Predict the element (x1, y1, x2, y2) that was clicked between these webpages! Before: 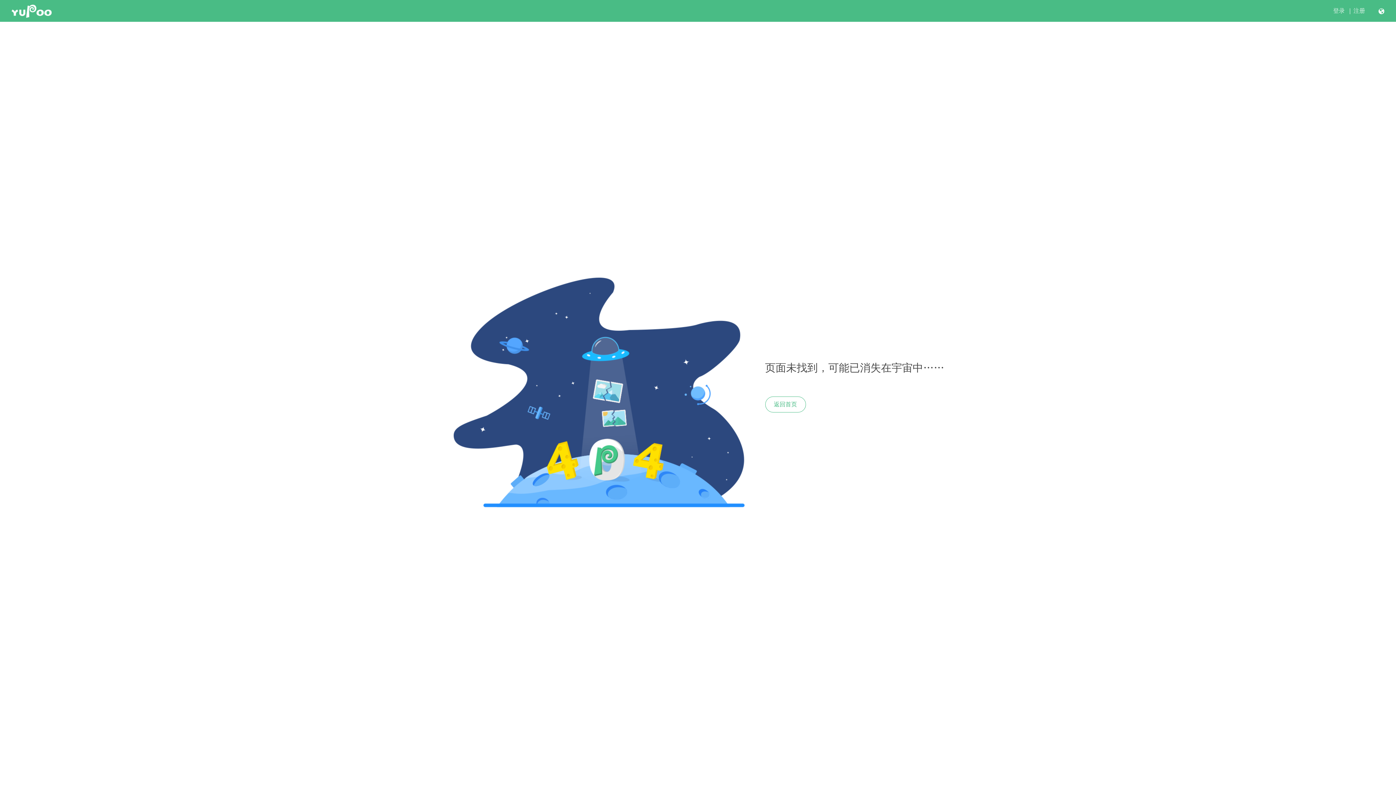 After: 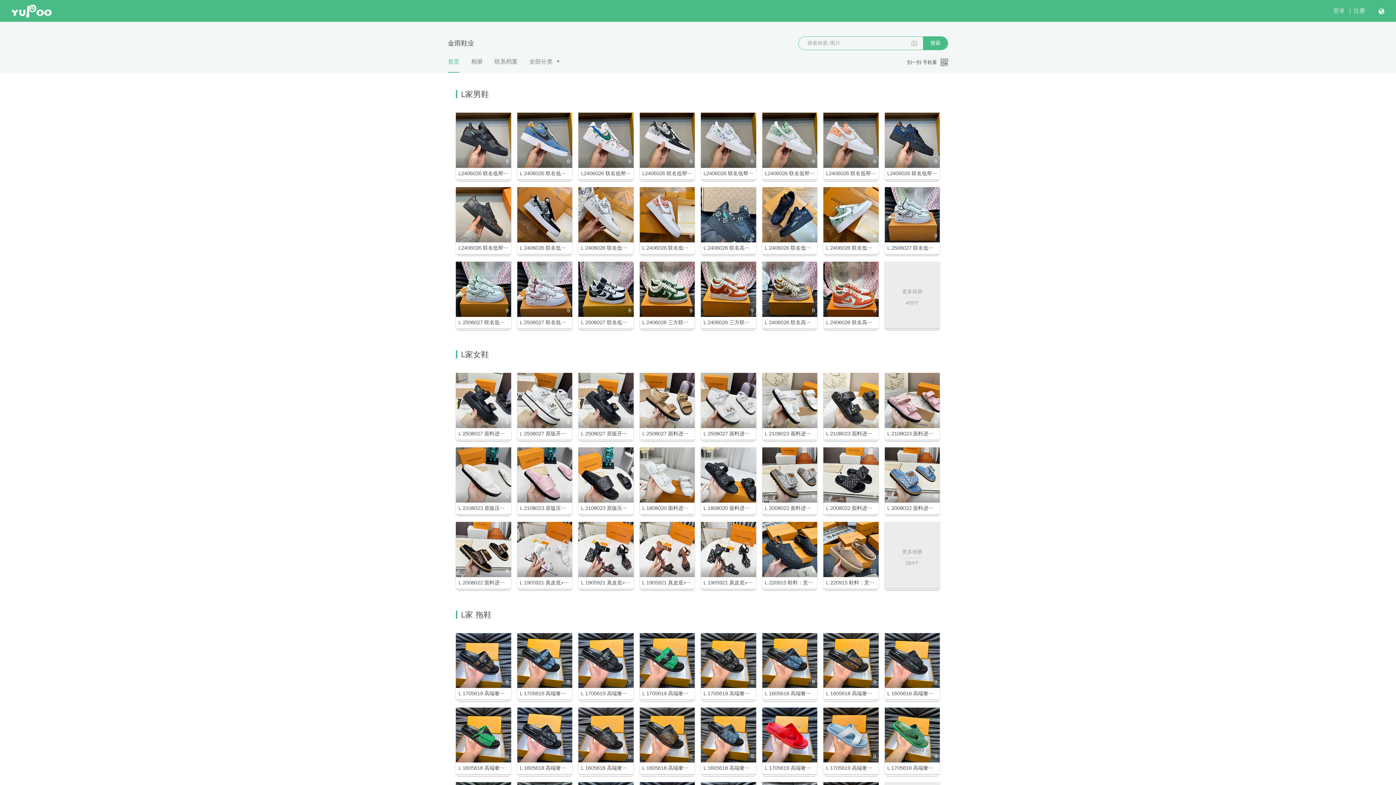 Action: label: 返回首页 bbox: (765, 396, 806, 412)